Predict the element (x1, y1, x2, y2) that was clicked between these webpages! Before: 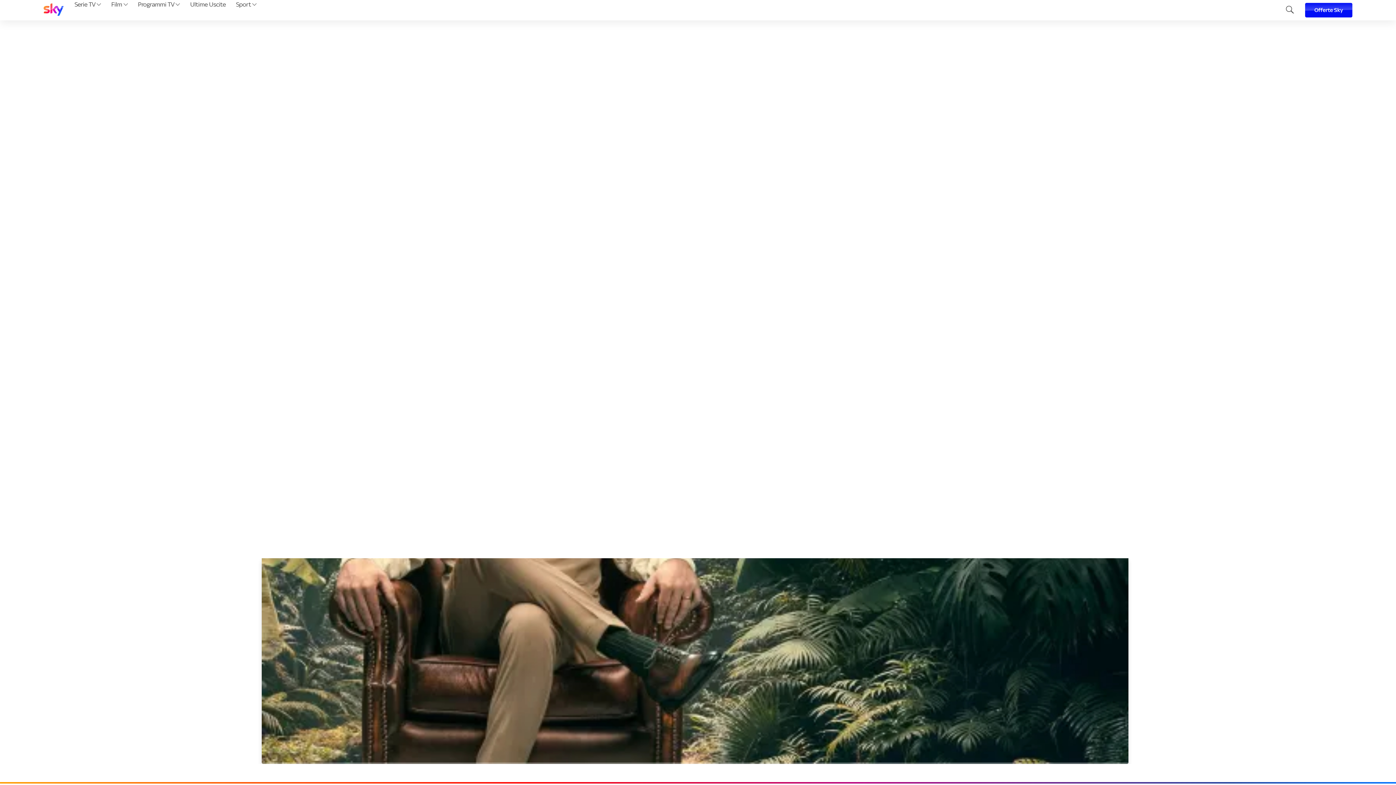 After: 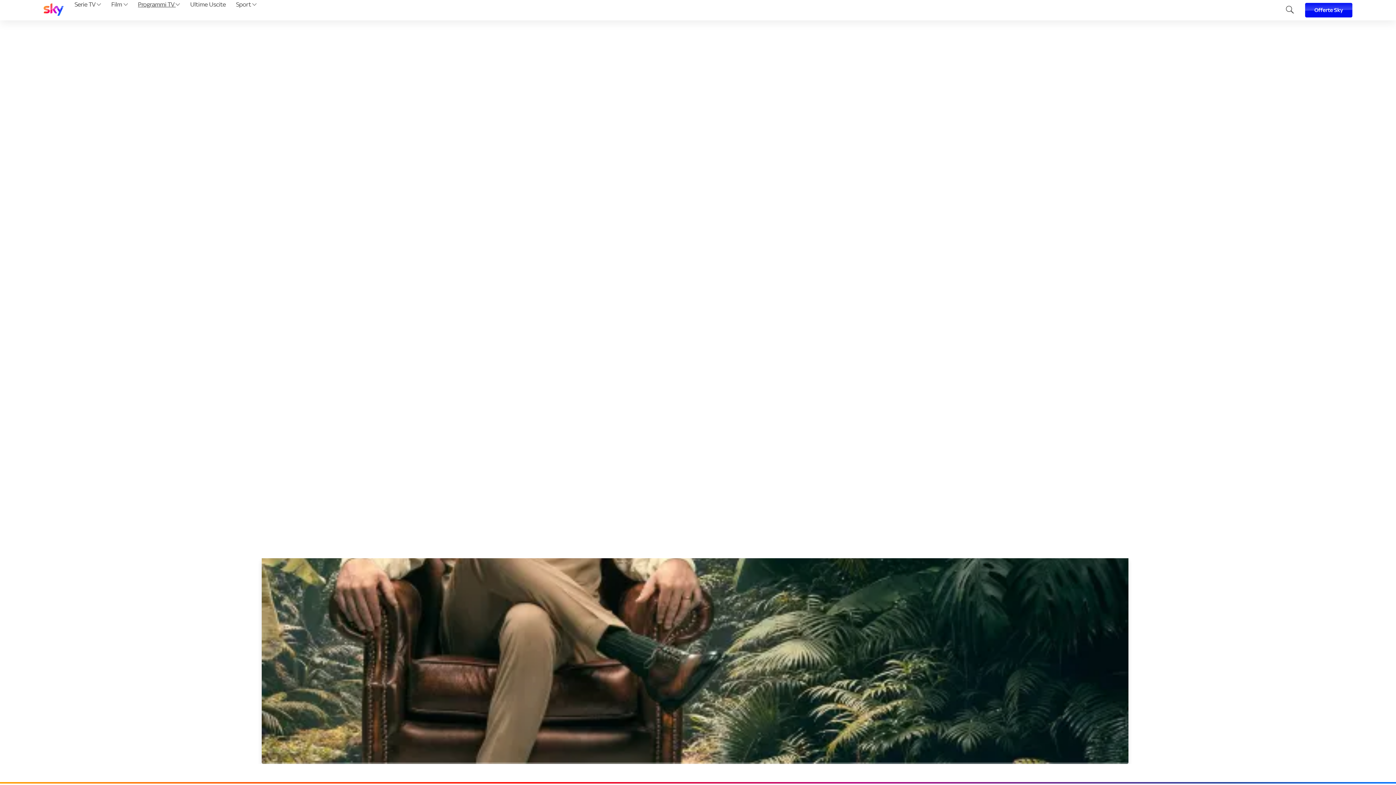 Action: bbox: (135, 0, 182, 20) label: Programmi TV 